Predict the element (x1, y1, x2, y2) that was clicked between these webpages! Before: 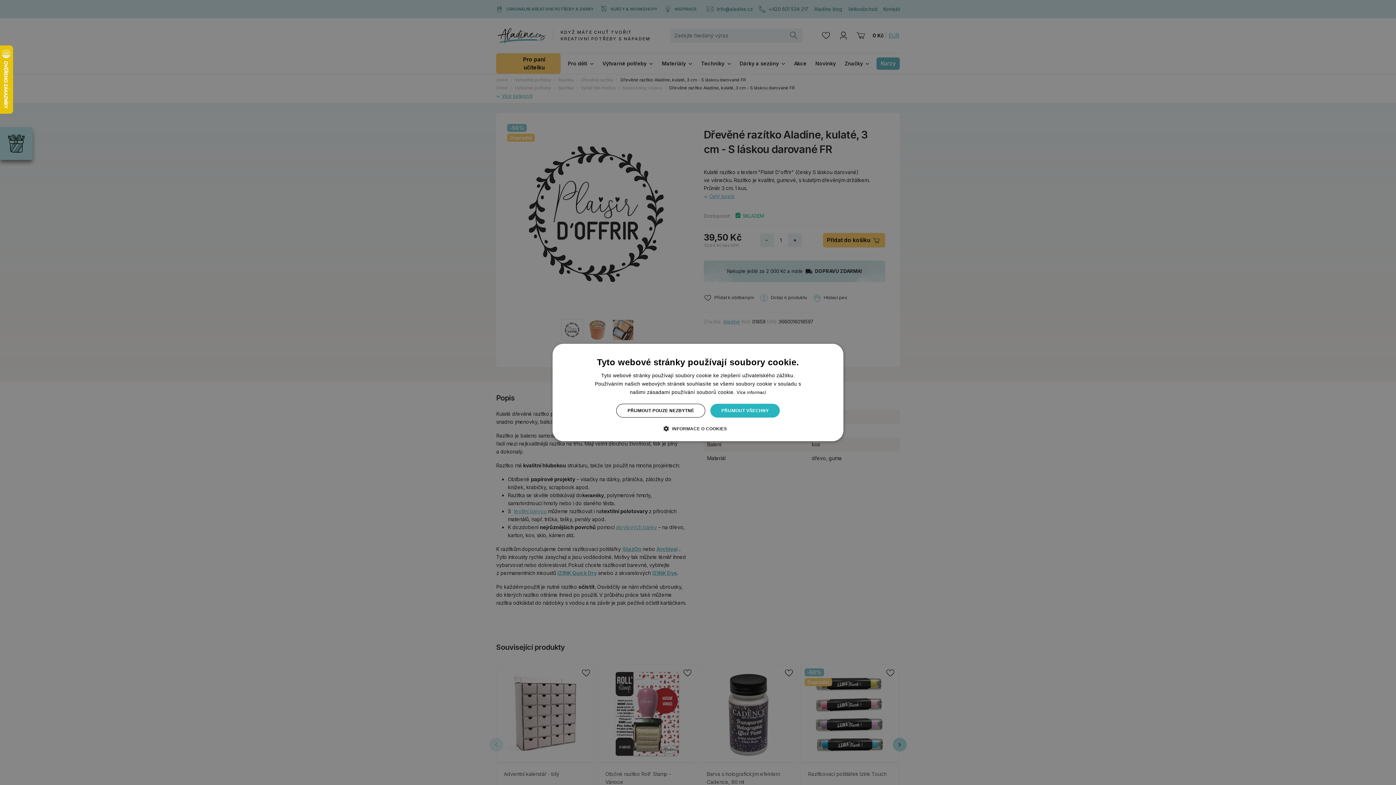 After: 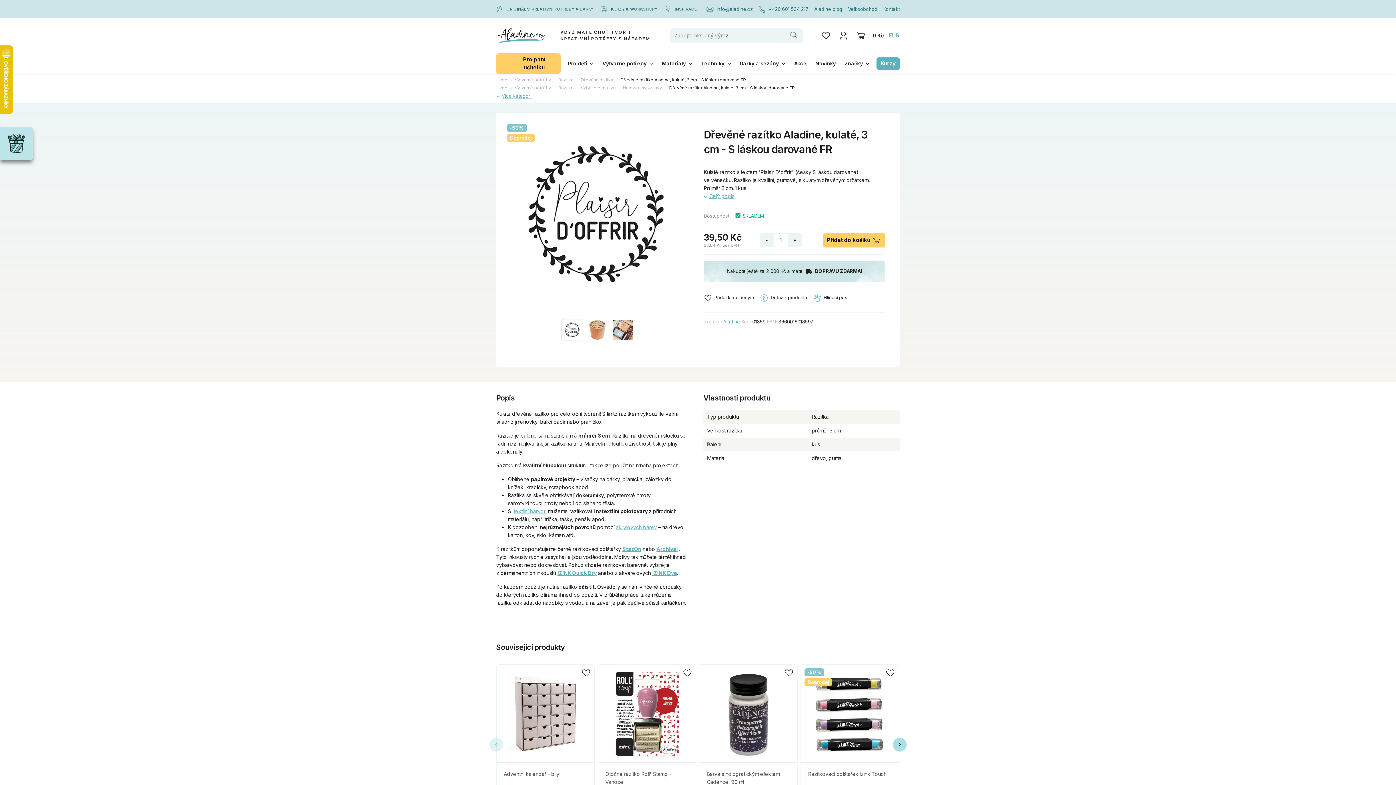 Action: bbox: (616, 404, 705, 417) label: PŘIJMOUT POUZE NEZBYTNÉ